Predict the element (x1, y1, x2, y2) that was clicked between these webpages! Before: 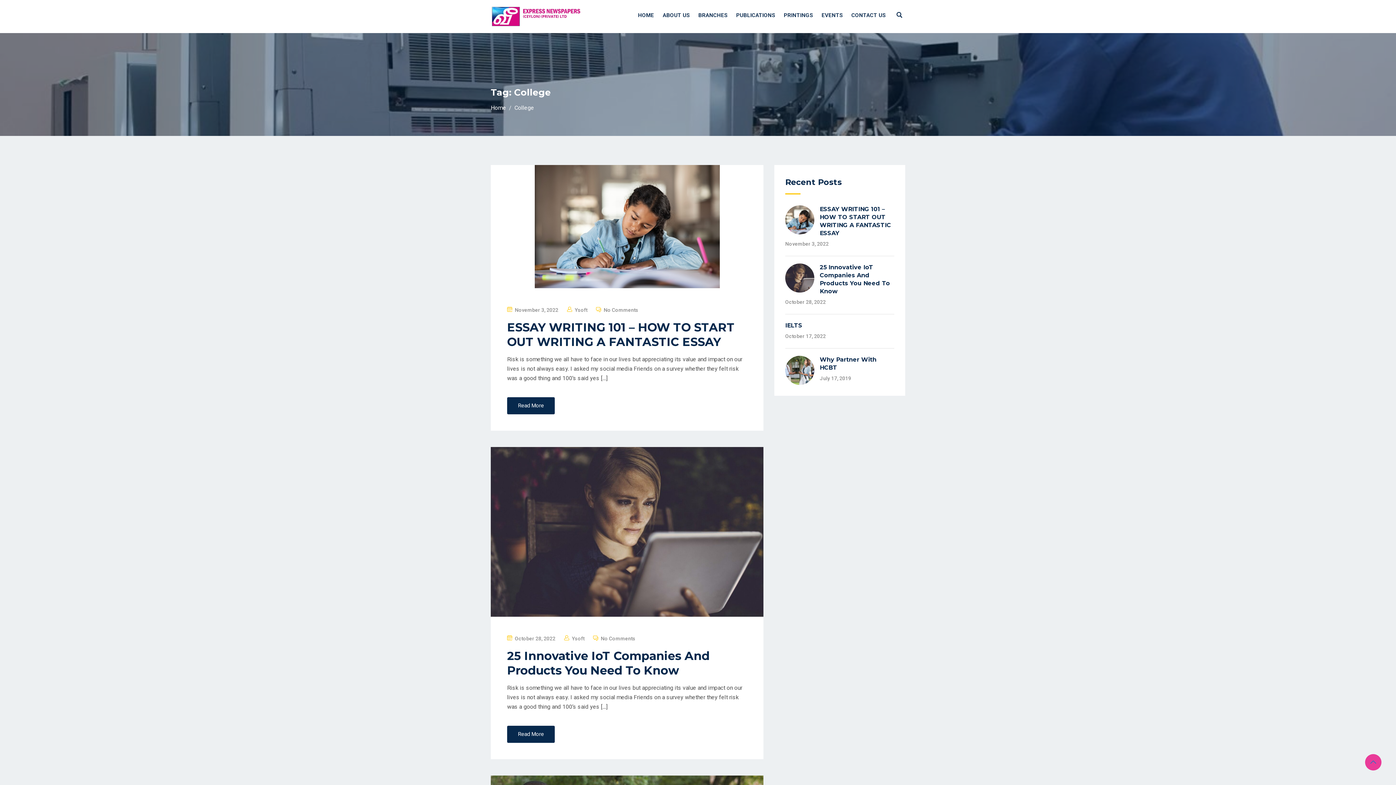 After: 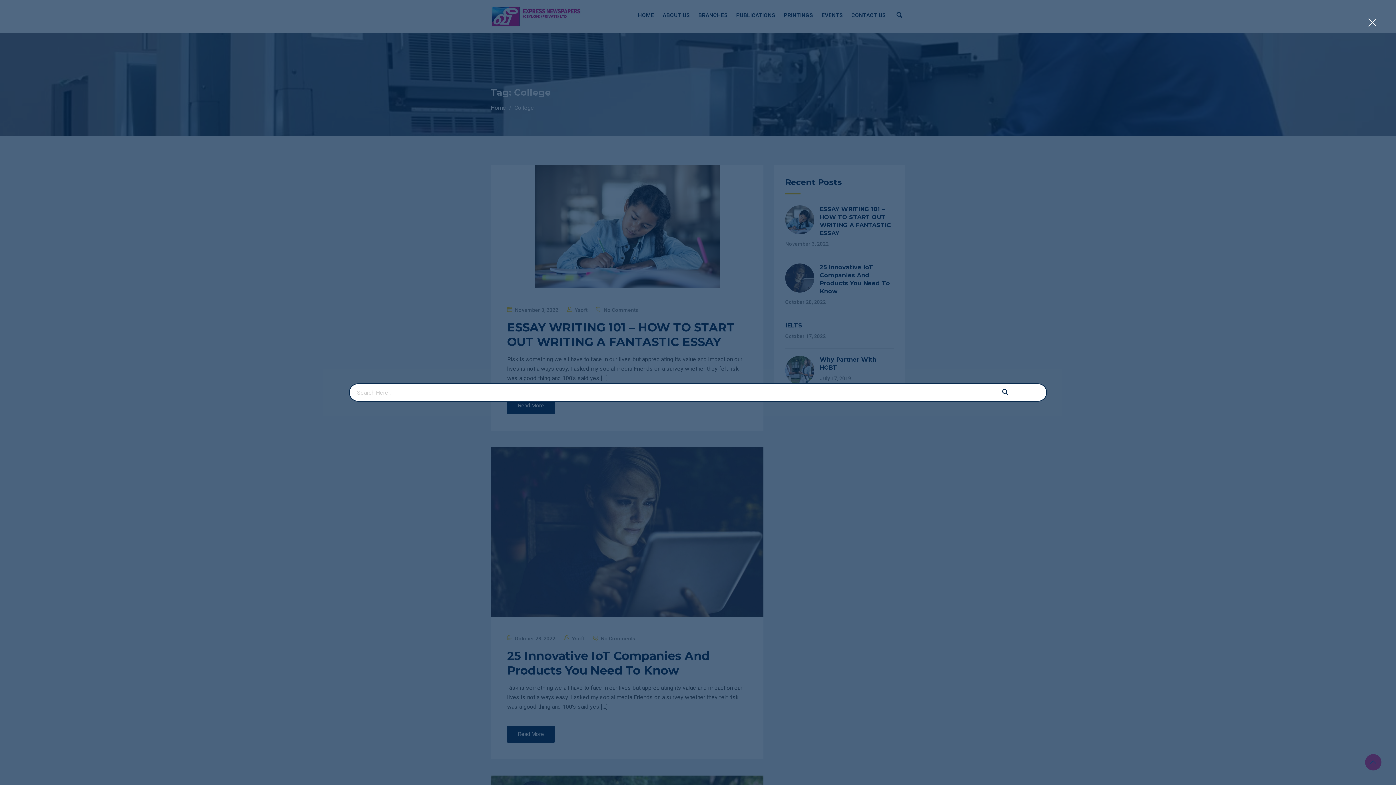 Action: bbox: (896, 12, 904, 19)